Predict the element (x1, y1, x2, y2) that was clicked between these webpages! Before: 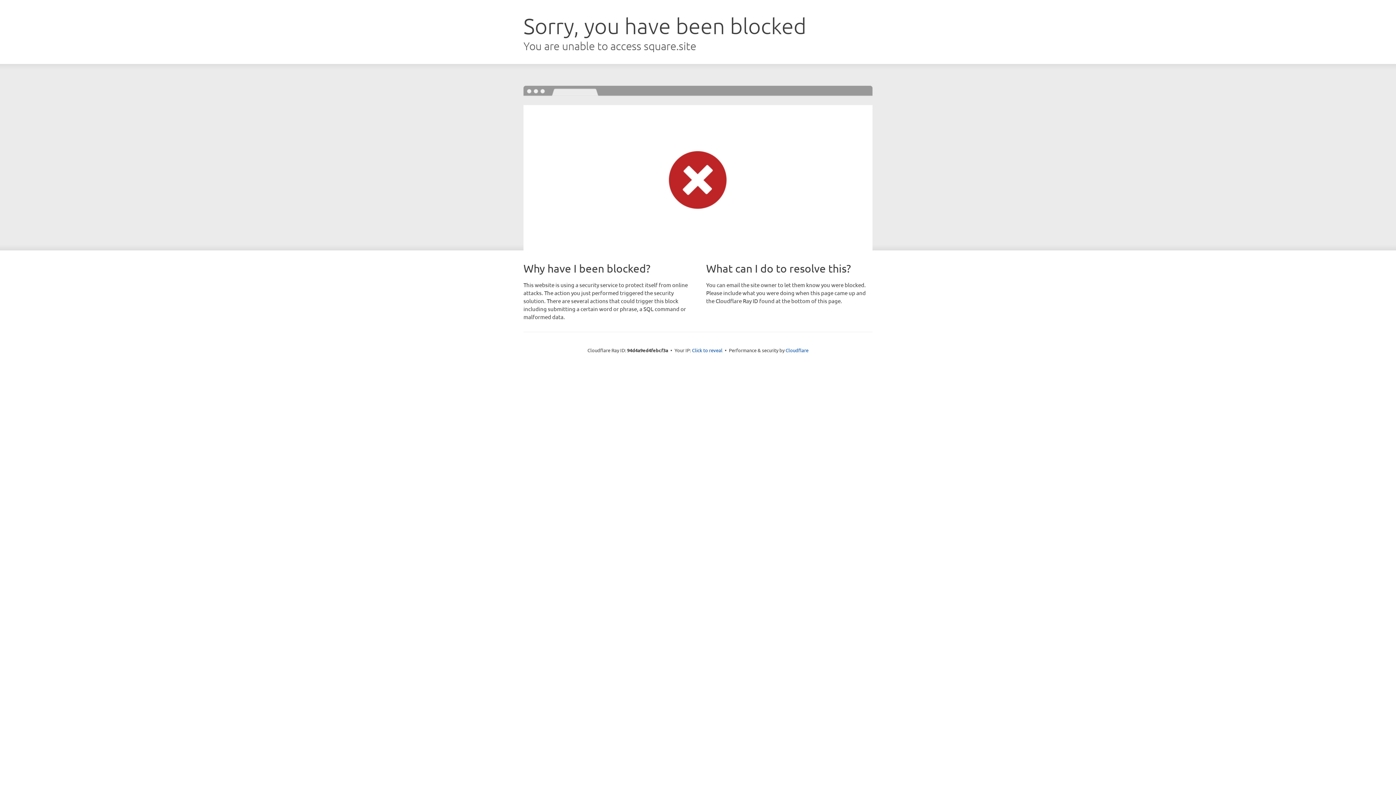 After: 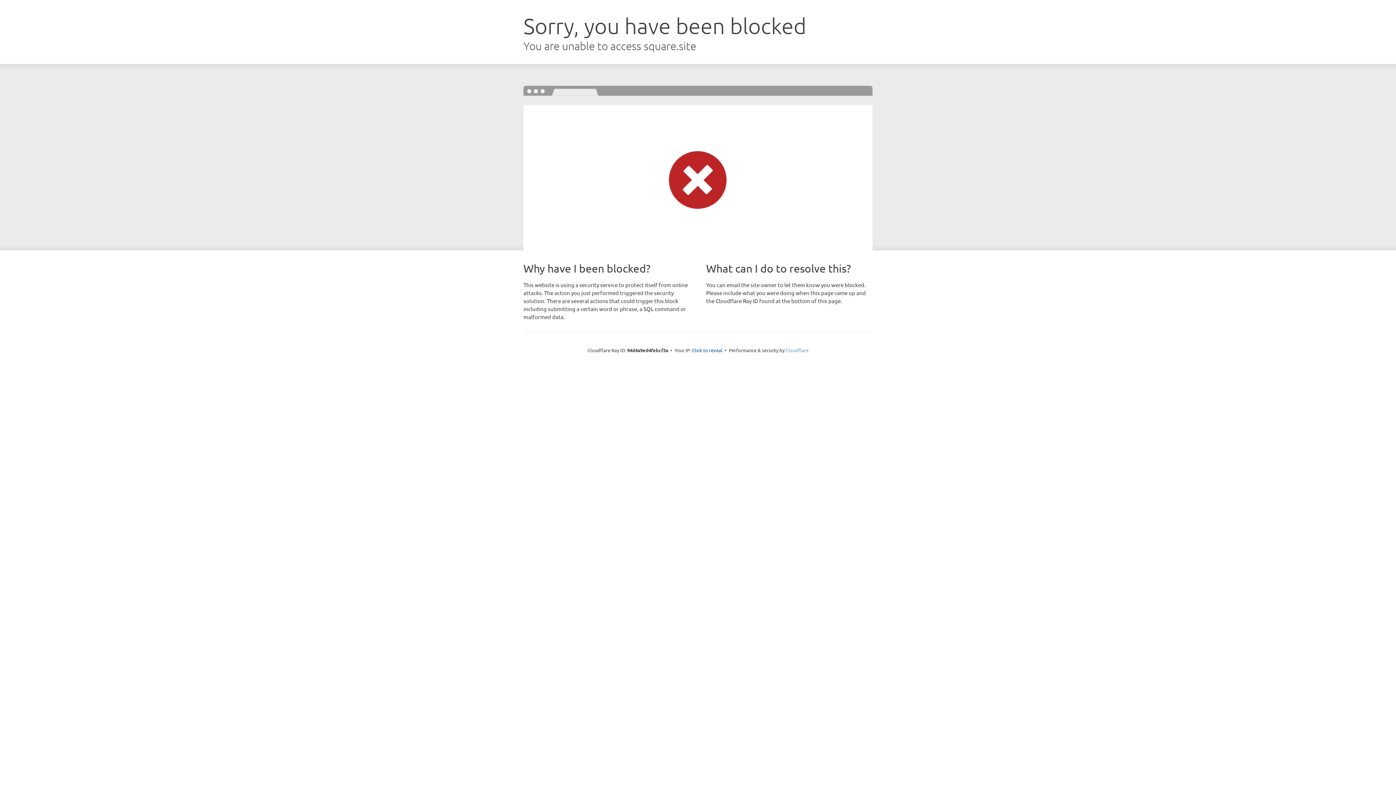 Action: bbox: (785, 347, 808, 353) label: Cloudflare